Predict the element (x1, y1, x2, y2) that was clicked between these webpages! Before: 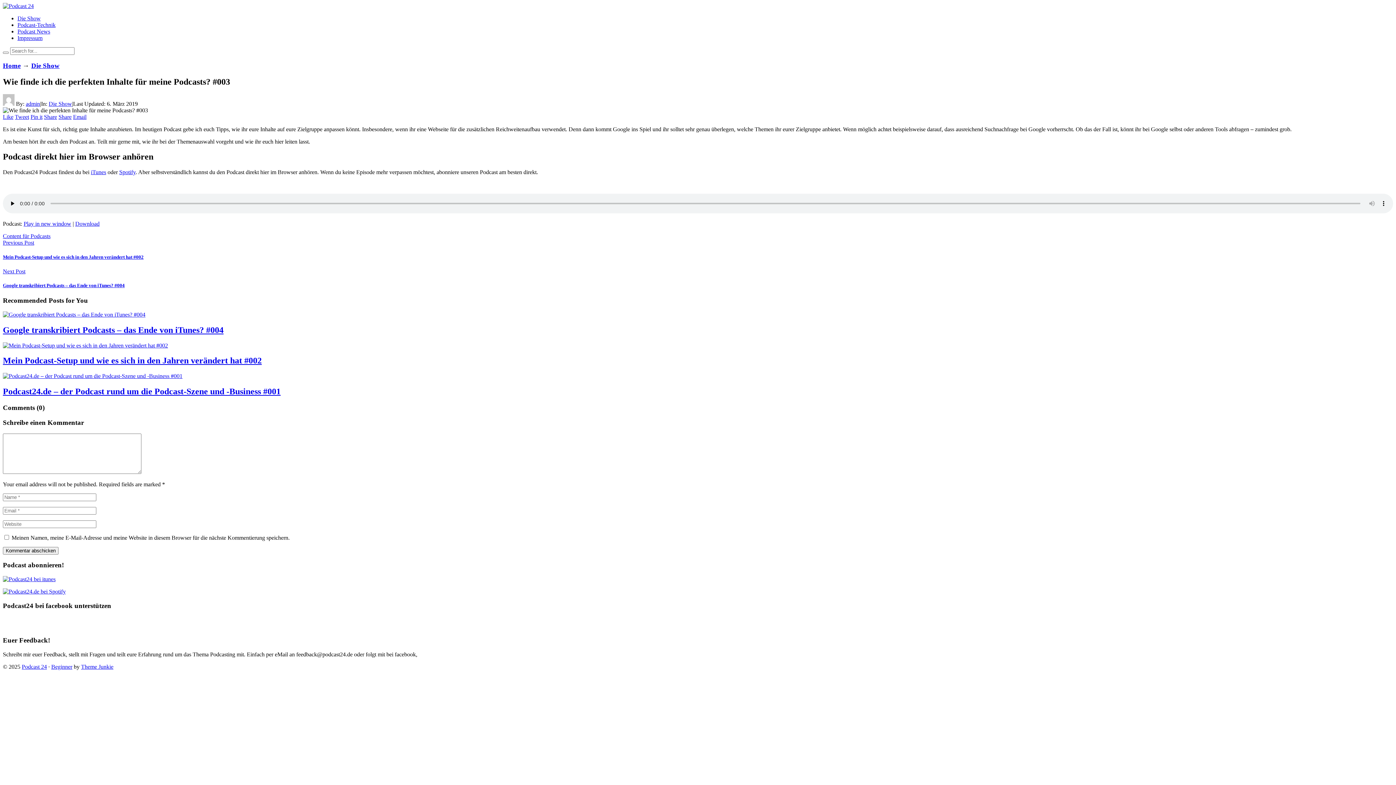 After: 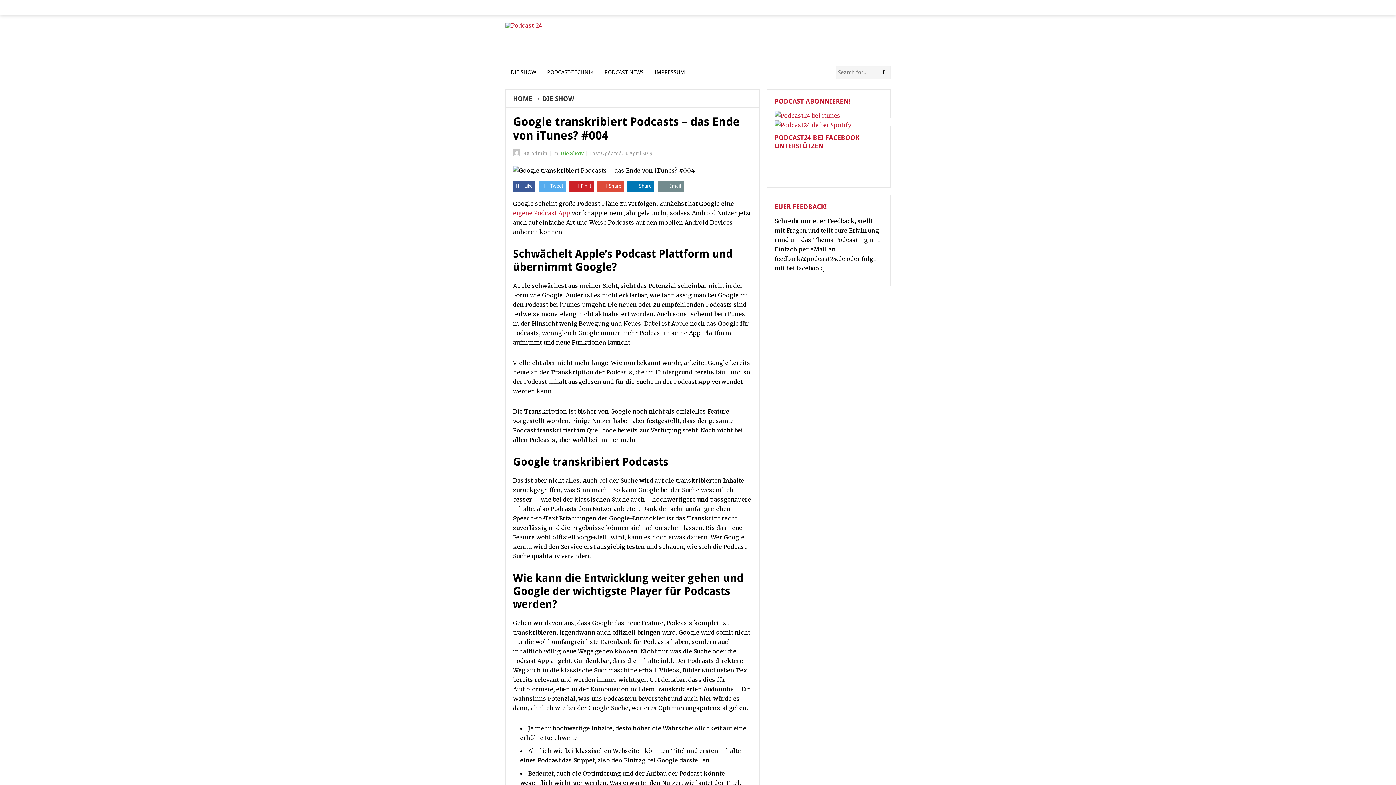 Action: label: Google transkribiert Podcasts – das Ende von iTunes? #004 bbox: (2, 325, 223, 334)